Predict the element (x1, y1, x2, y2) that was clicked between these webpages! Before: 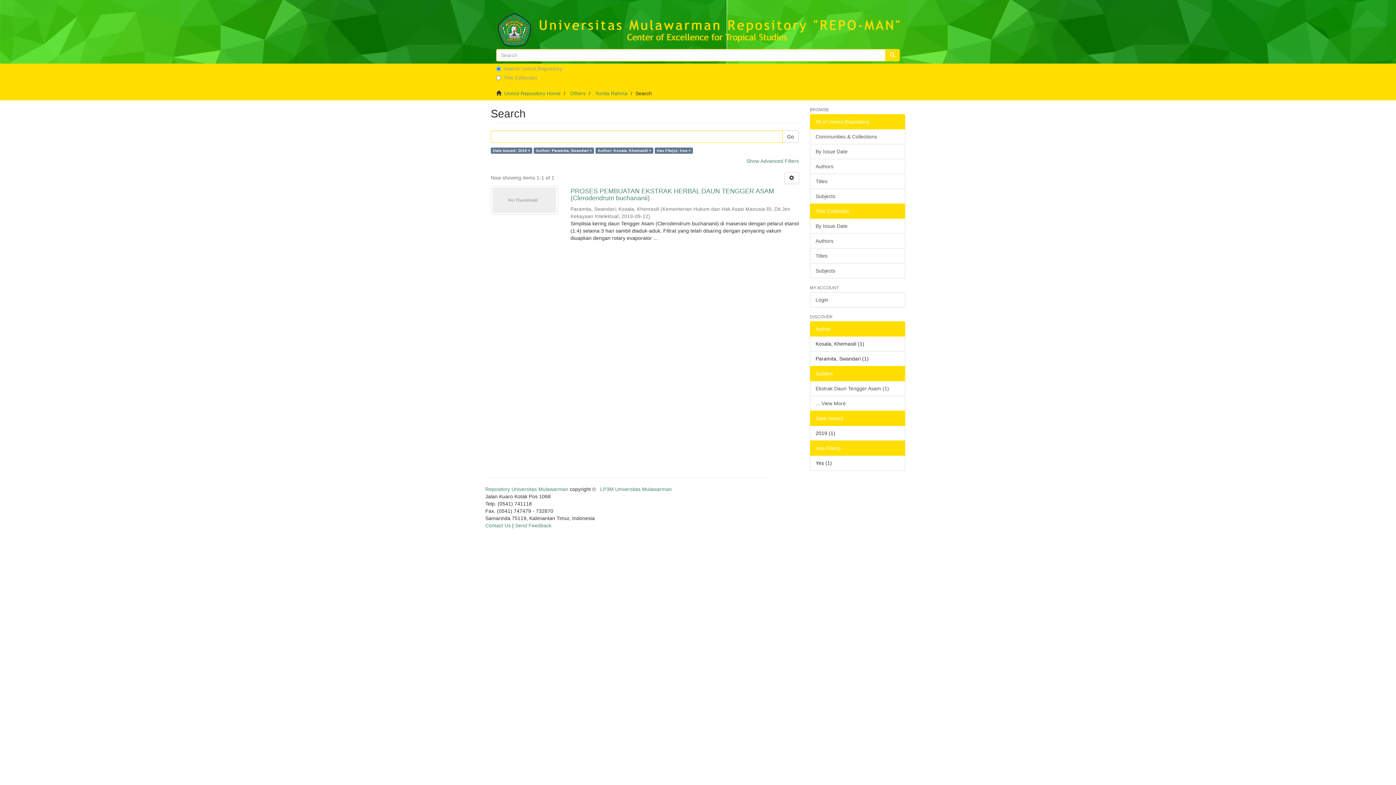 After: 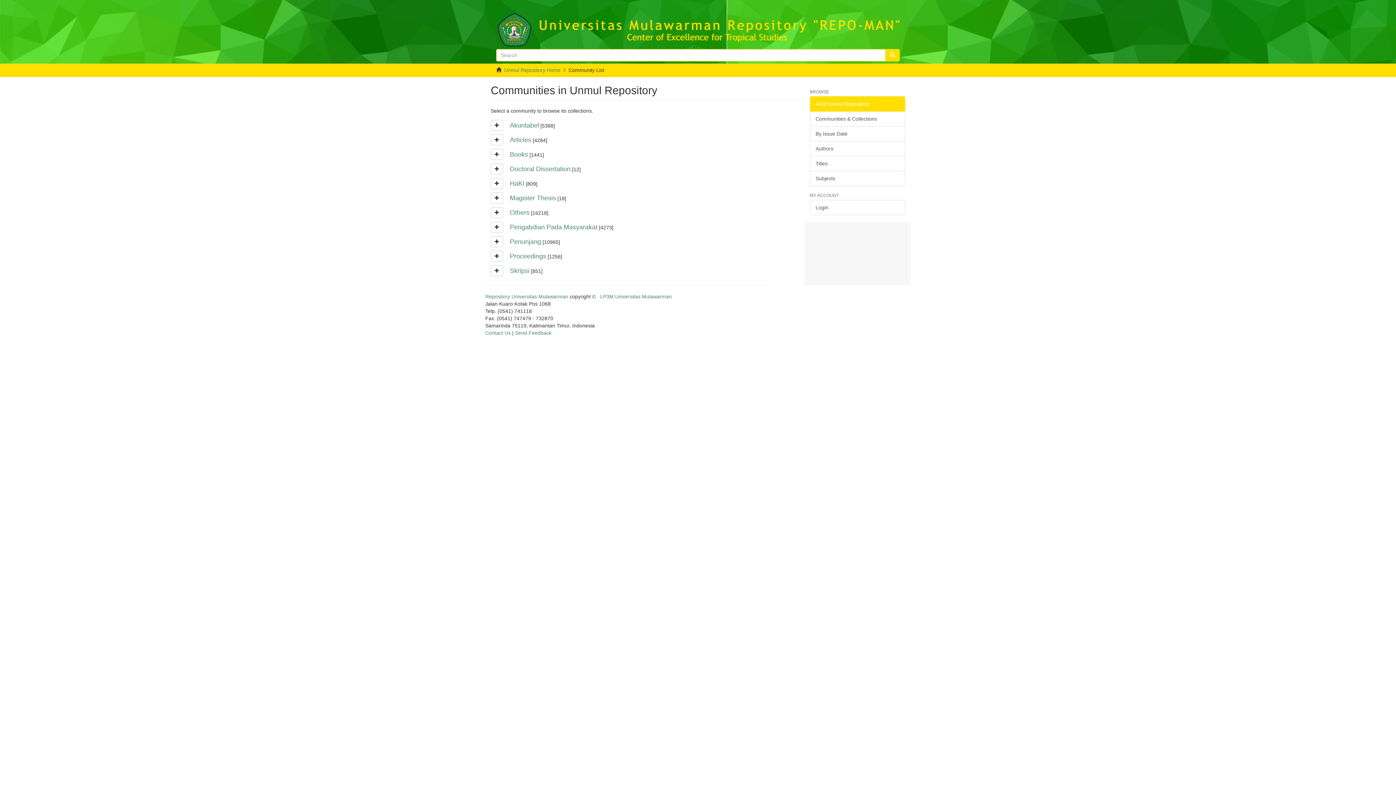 Action: bbox: (810, 129, 905, 144) label: Communities & Collections